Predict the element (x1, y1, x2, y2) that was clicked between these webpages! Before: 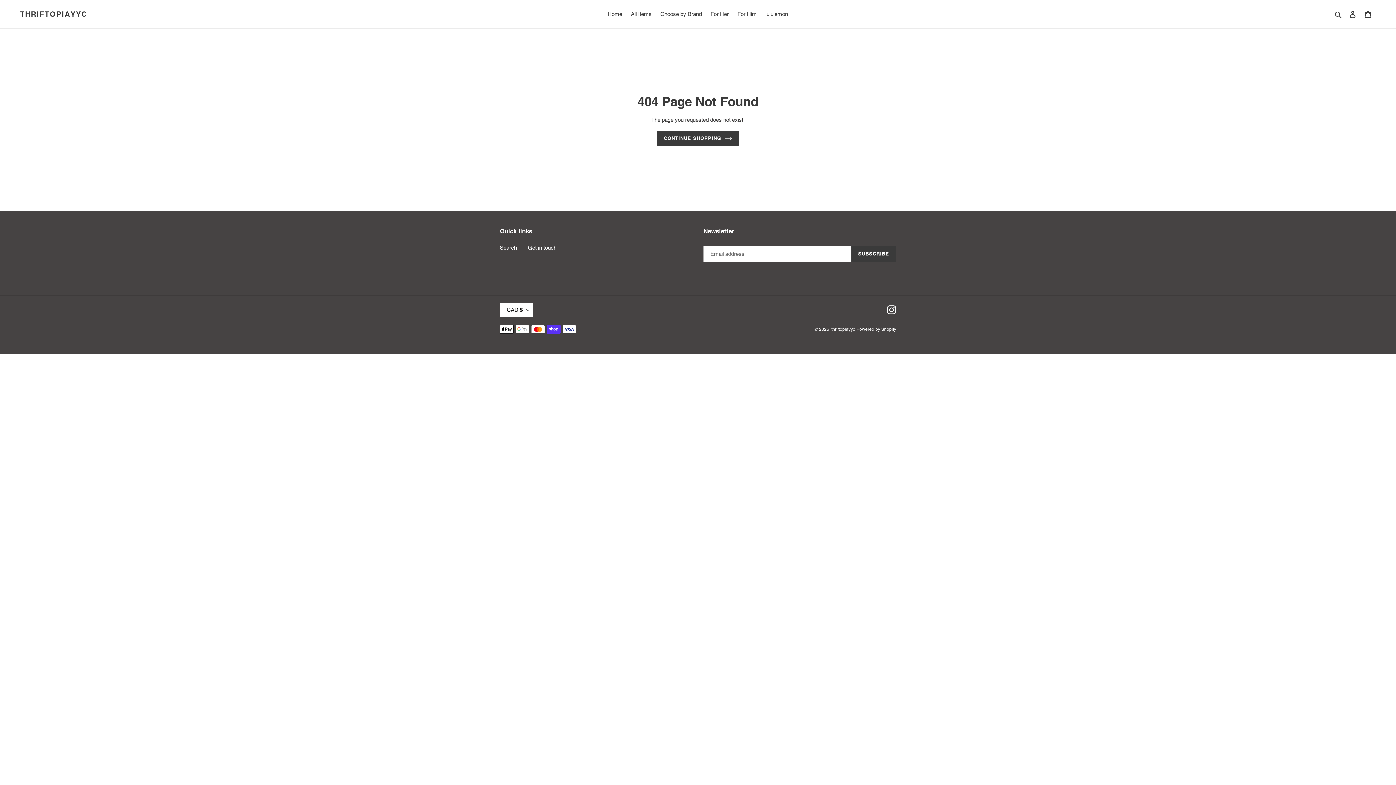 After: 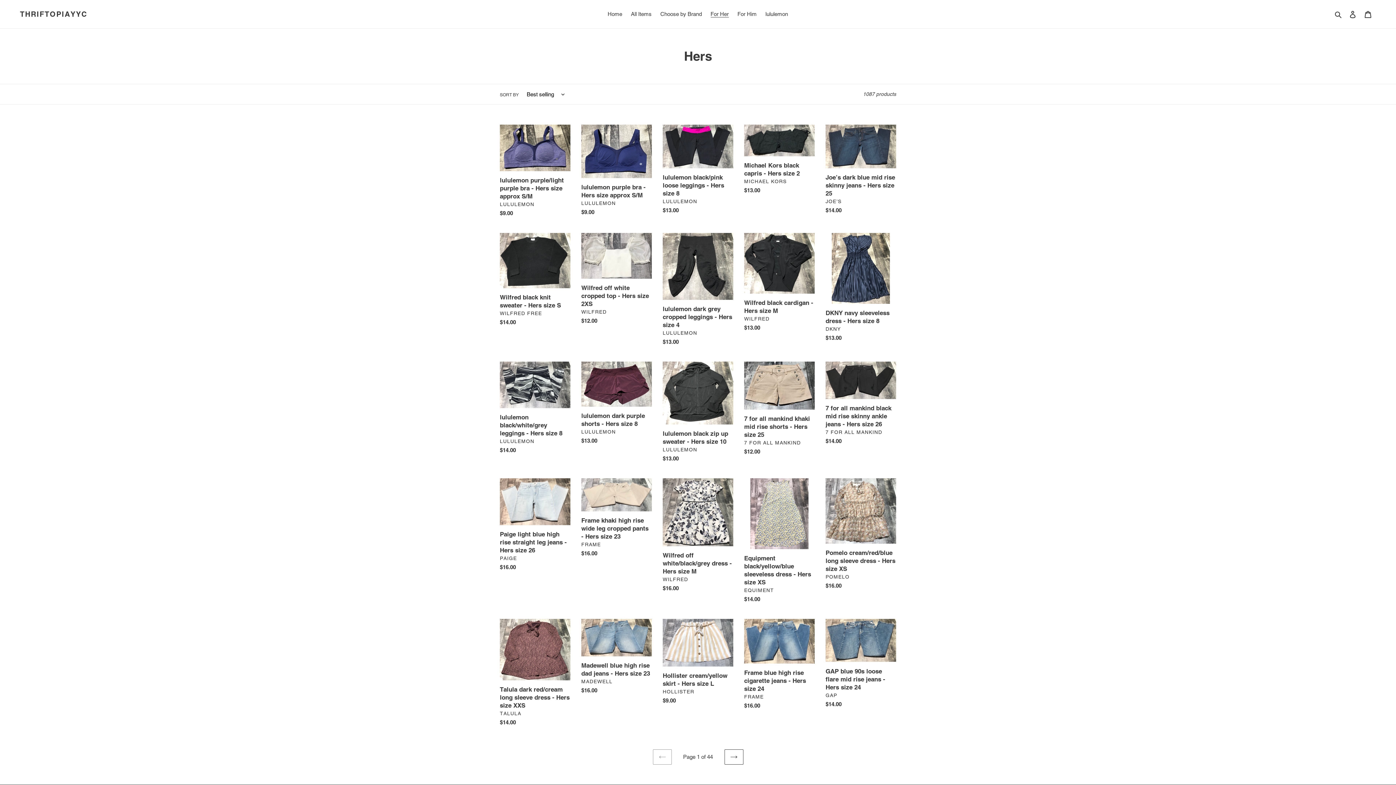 Action: bbox: (707, 9, 732, 19) label: For Her